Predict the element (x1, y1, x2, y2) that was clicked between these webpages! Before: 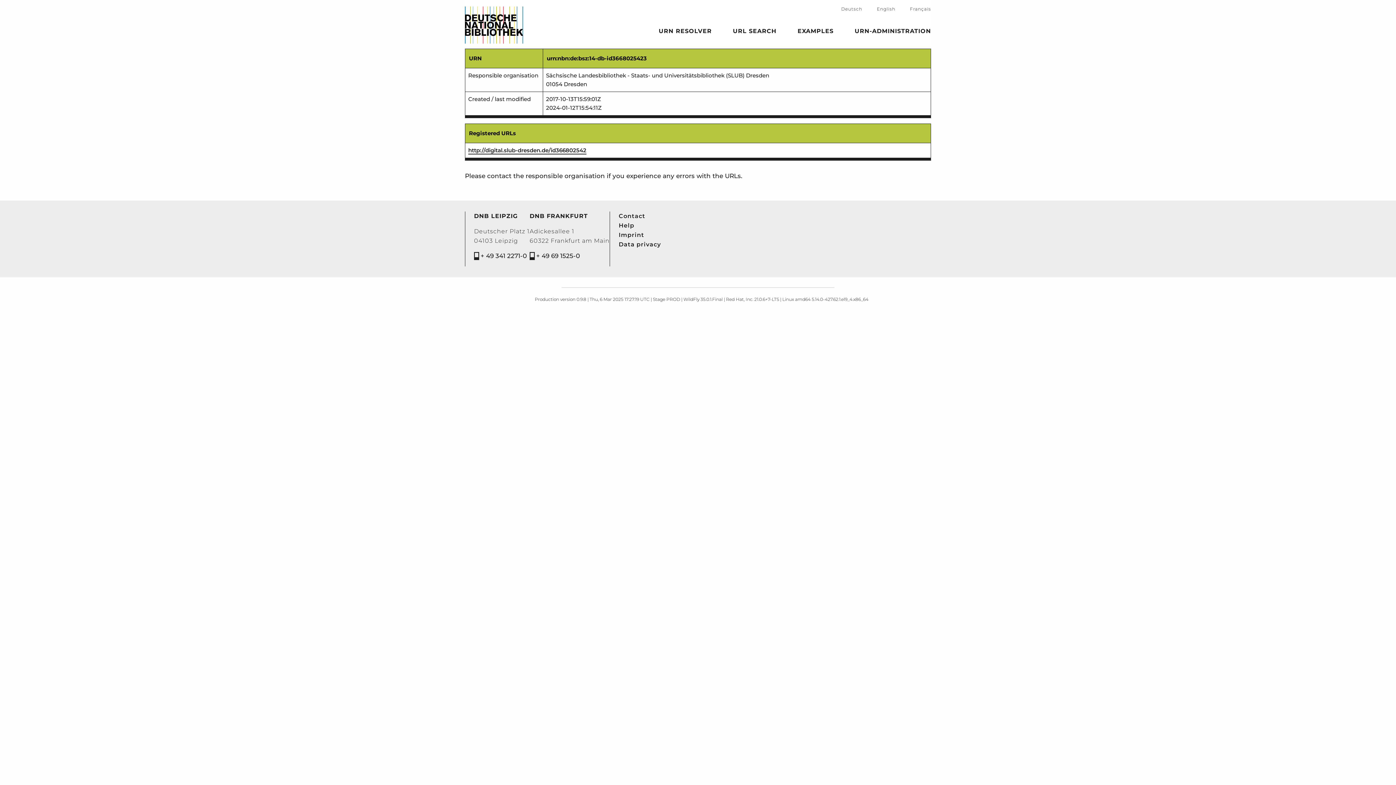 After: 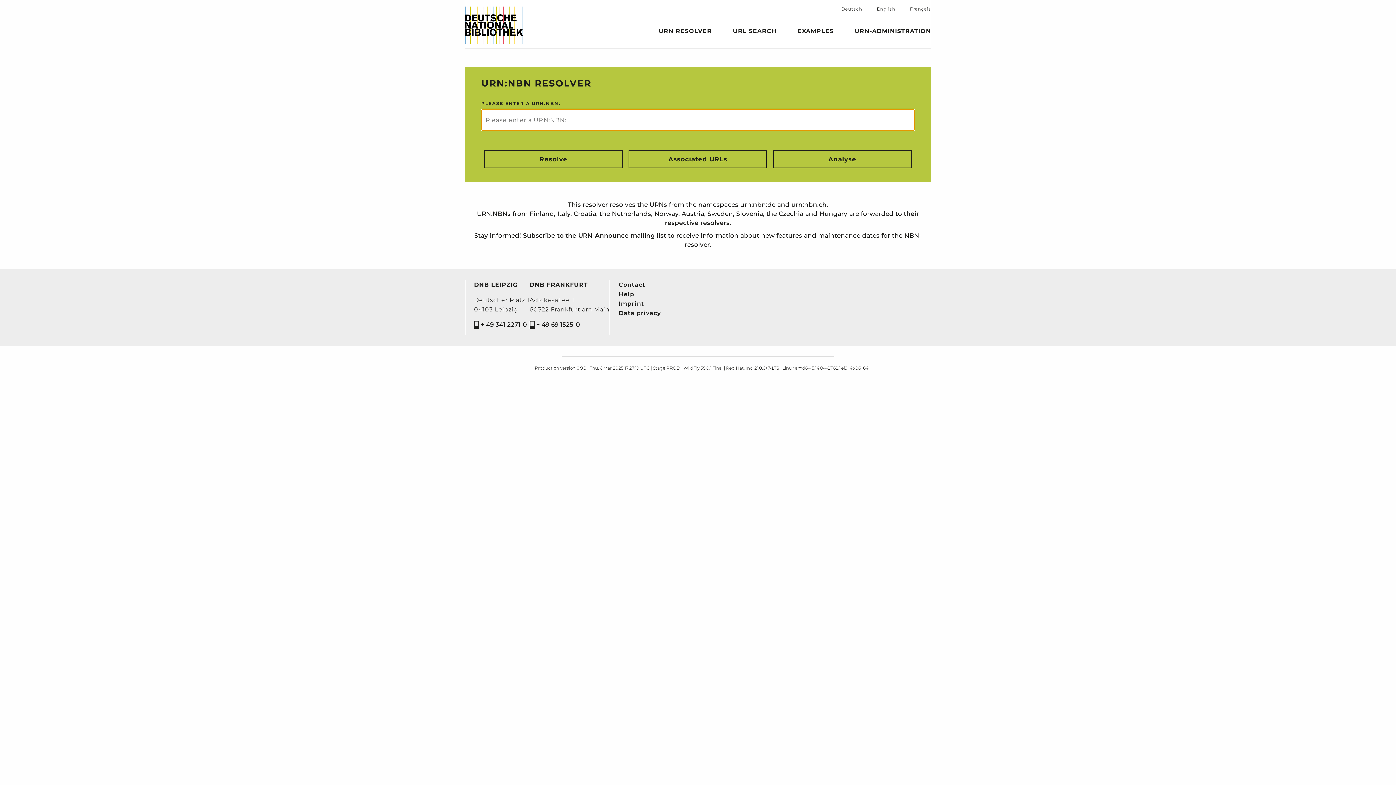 Action: bbox: (657, 30, 713, 34) label: URN RESOLVER